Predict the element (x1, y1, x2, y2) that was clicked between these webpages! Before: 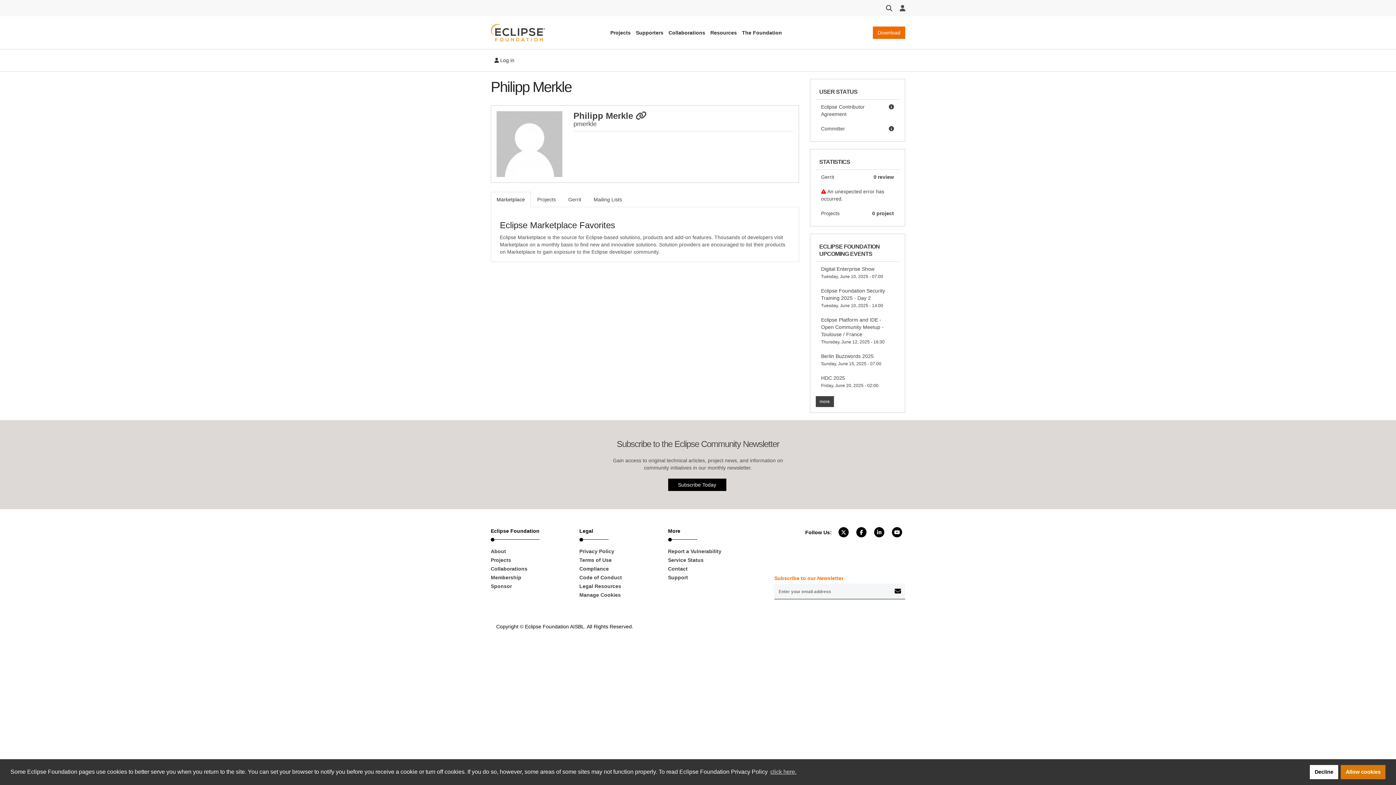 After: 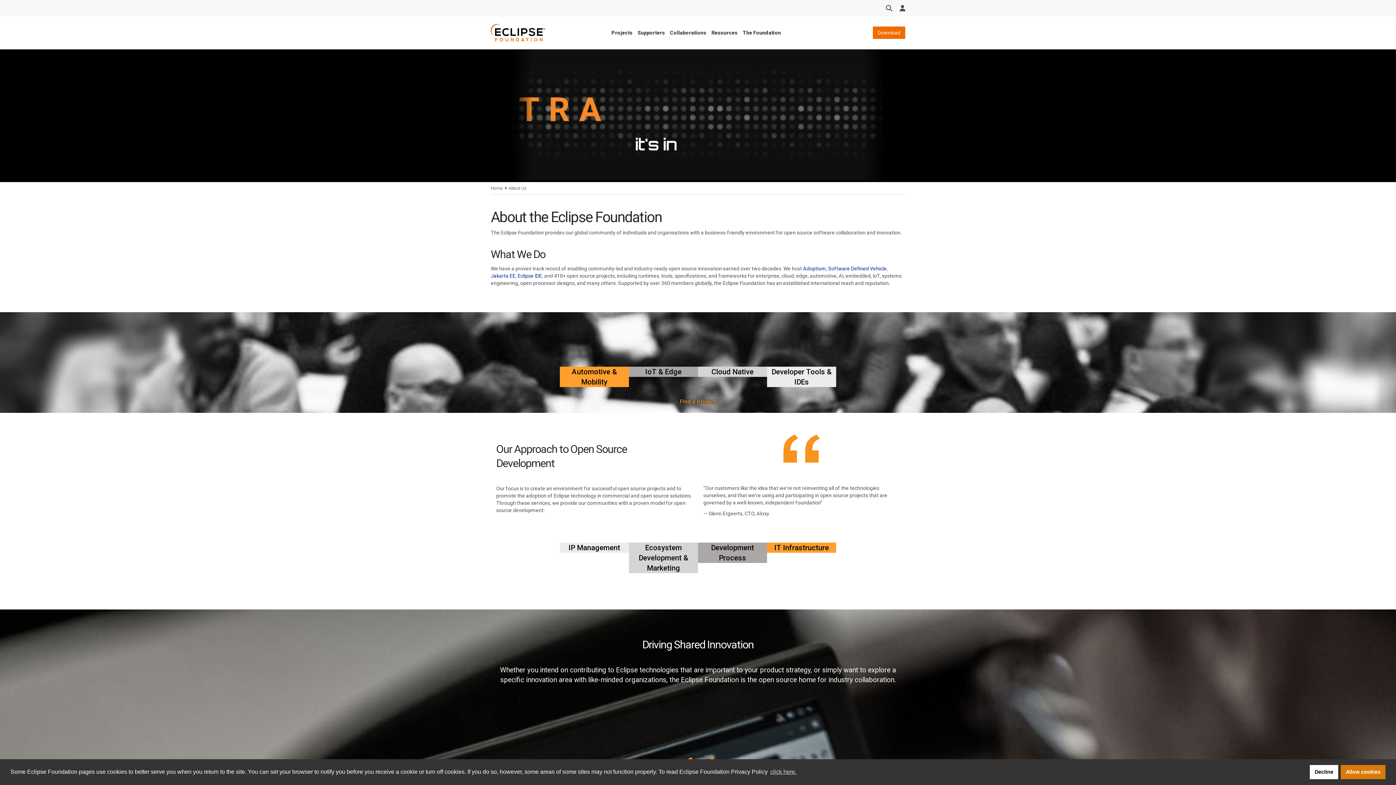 Action: bbox: (490, 547, 568, 555) label: About